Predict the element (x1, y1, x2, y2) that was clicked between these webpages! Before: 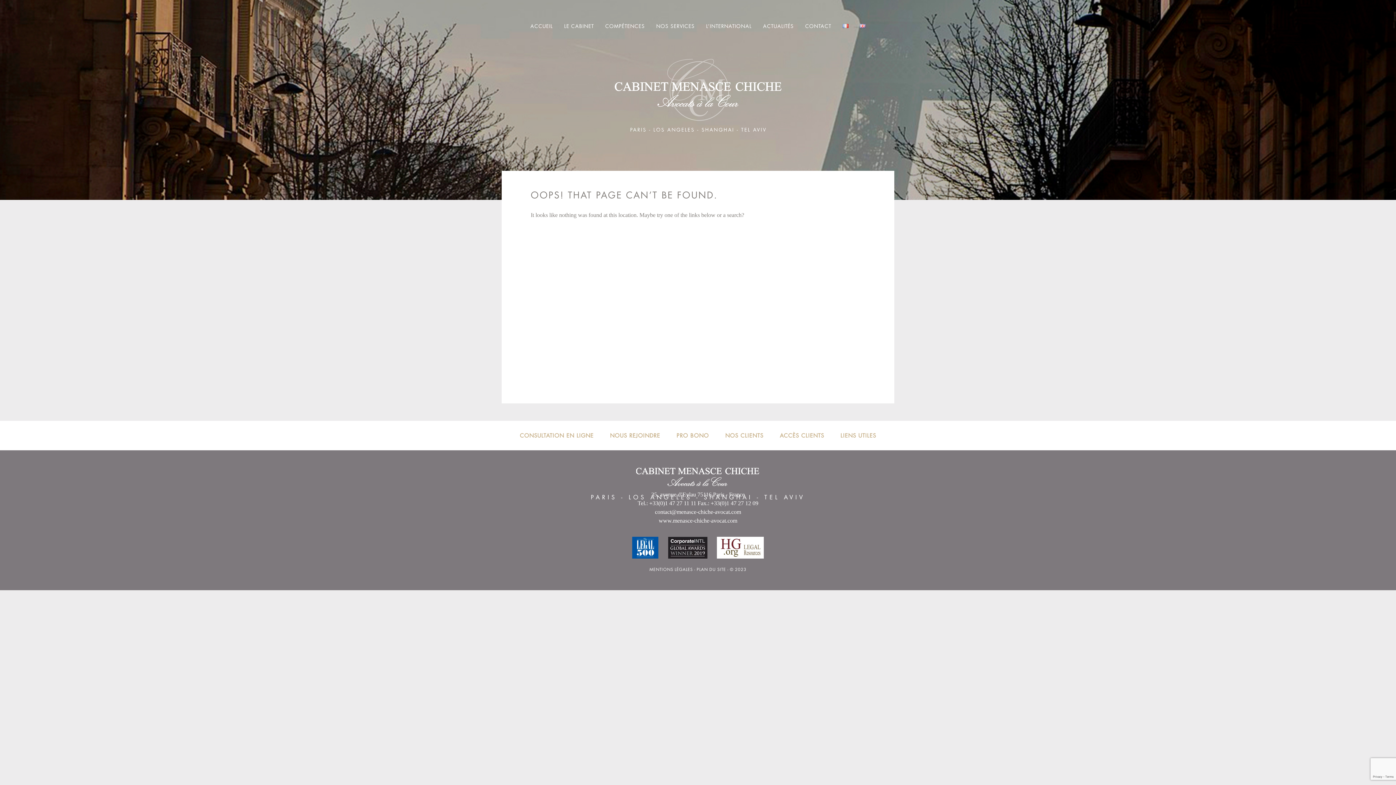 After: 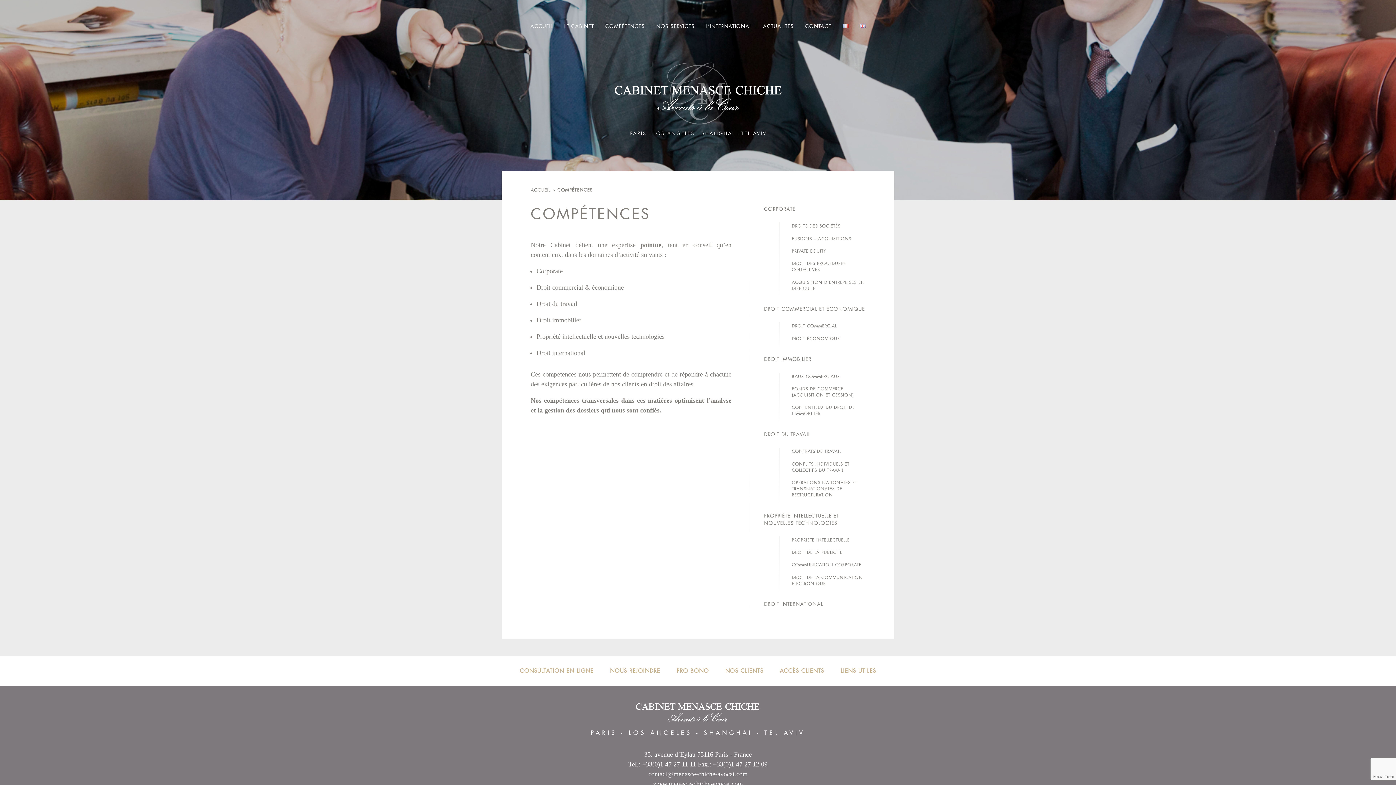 Action: bbox: (605, 22, 645, 29) label: COMPÉTENCES